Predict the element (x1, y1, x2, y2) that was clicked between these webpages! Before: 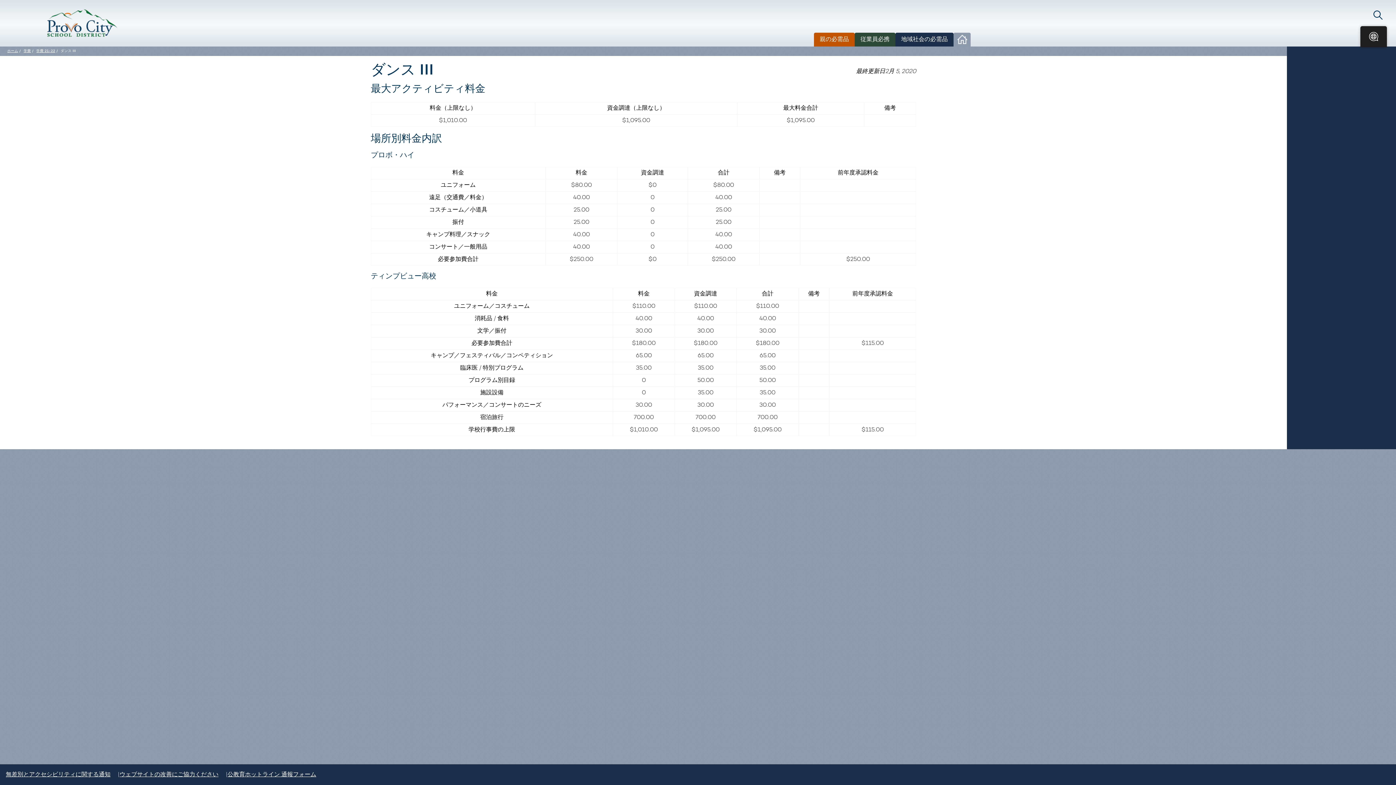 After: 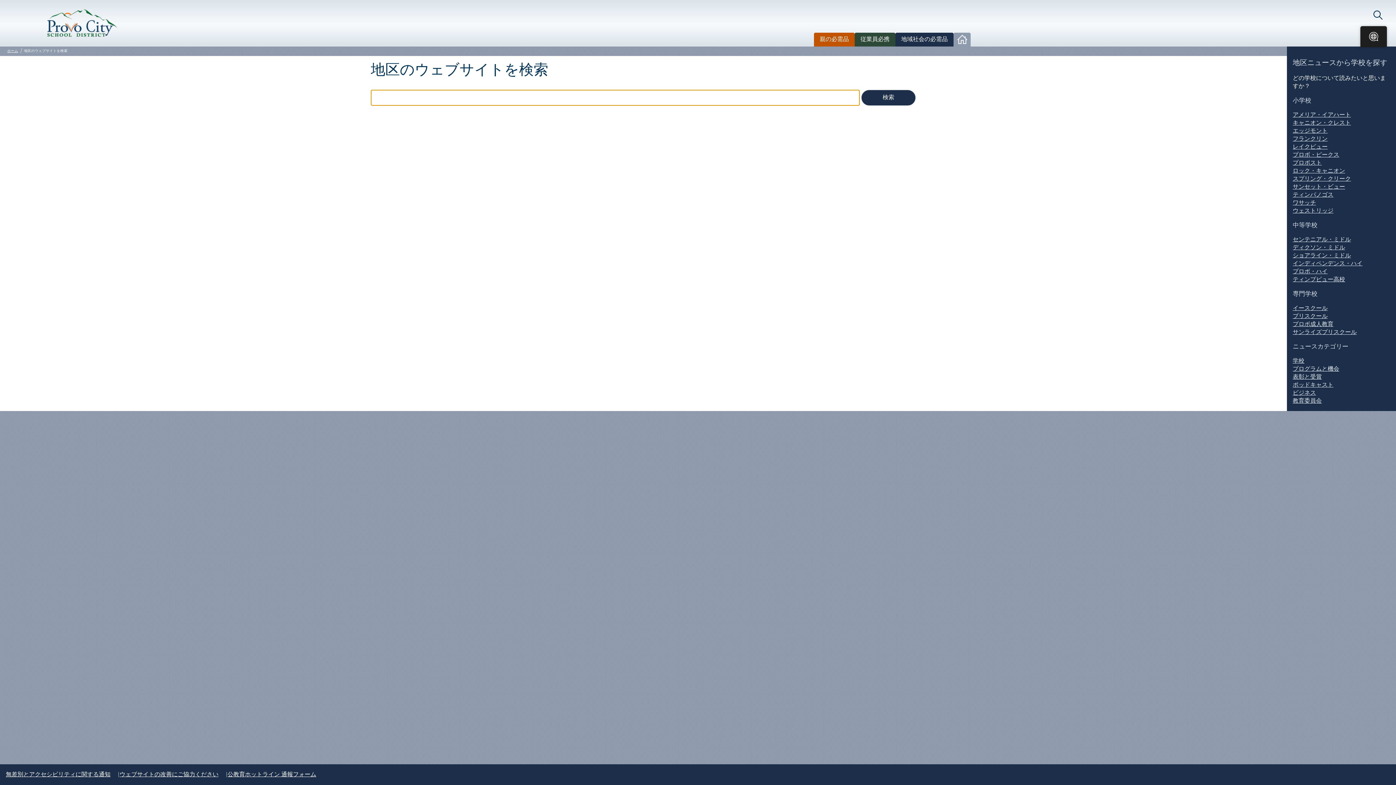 Action: bbox: (1373, 10, 1382, 22) label: 検索